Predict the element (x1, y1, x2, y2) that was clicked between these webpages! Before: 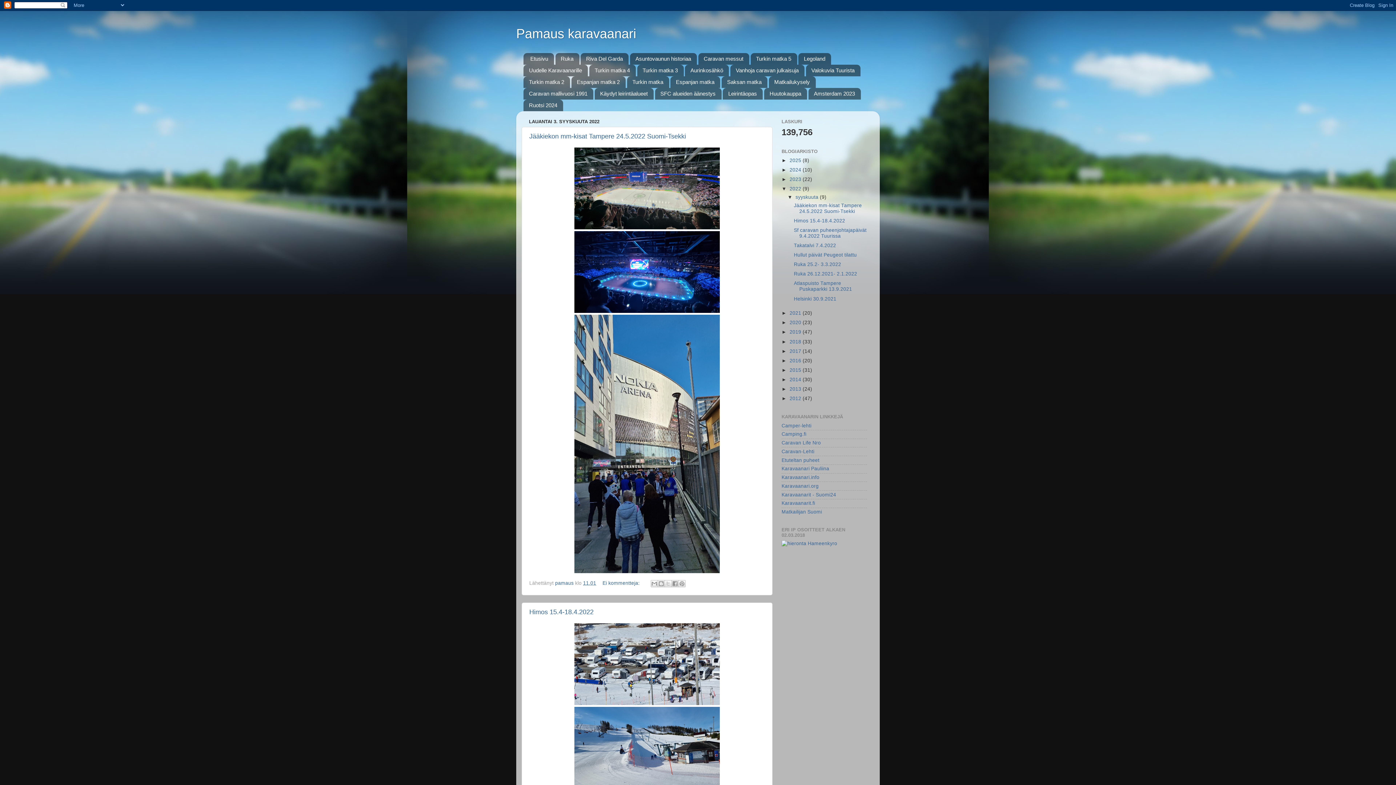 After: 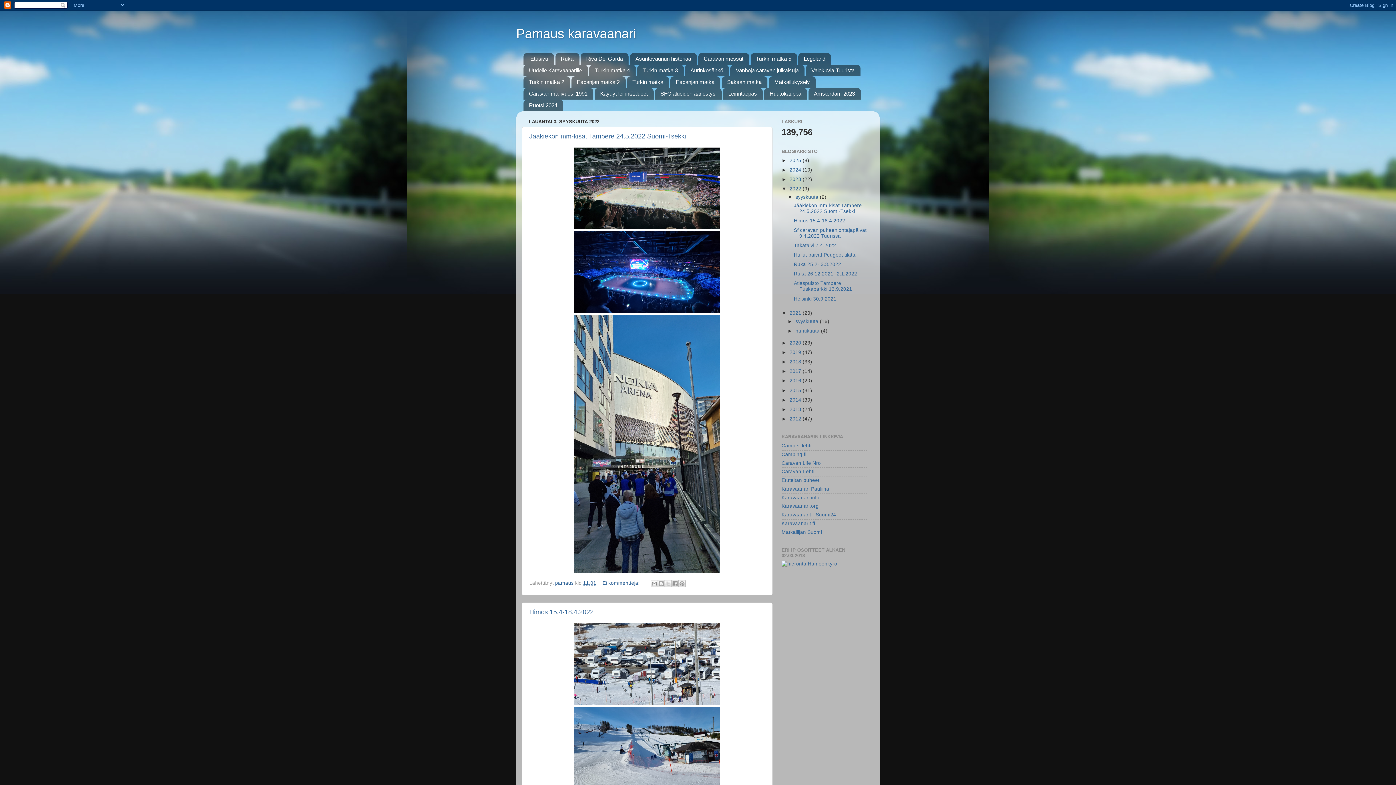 Action: label: ►   bbox: (781, 310, 789, 316)